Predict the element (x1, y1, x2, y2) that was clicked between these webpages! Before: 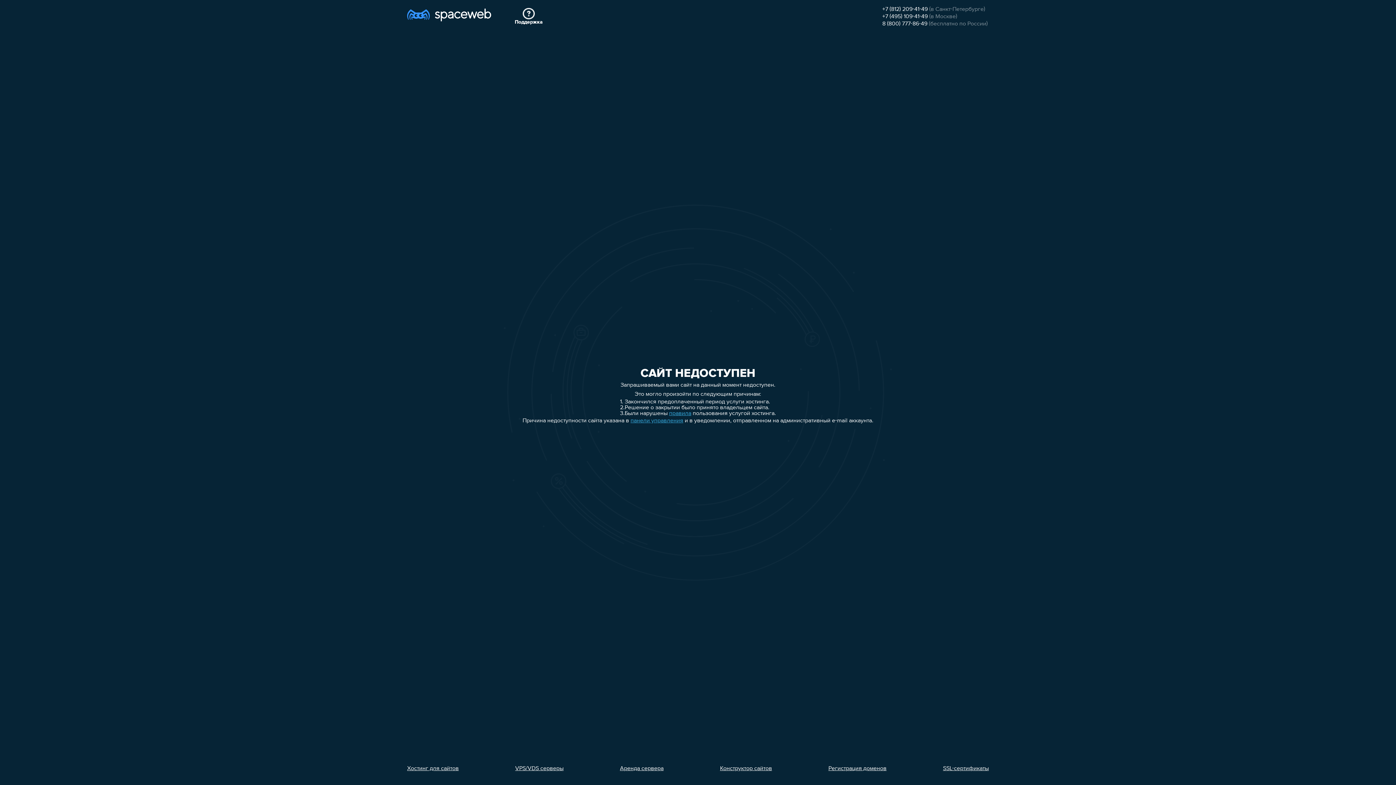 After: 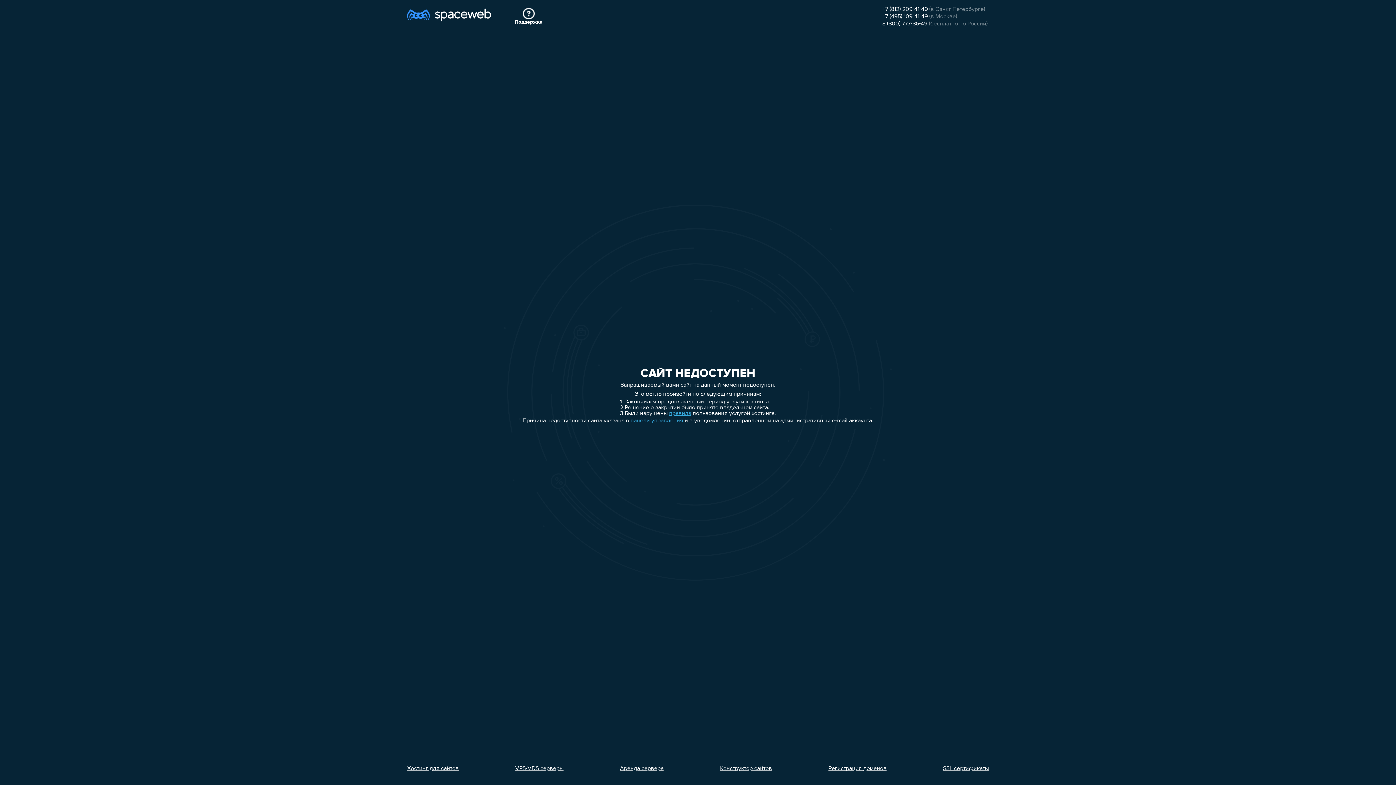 Action: bbox: (882, 6, 928, 12) label: +7 (812) 209-41-49